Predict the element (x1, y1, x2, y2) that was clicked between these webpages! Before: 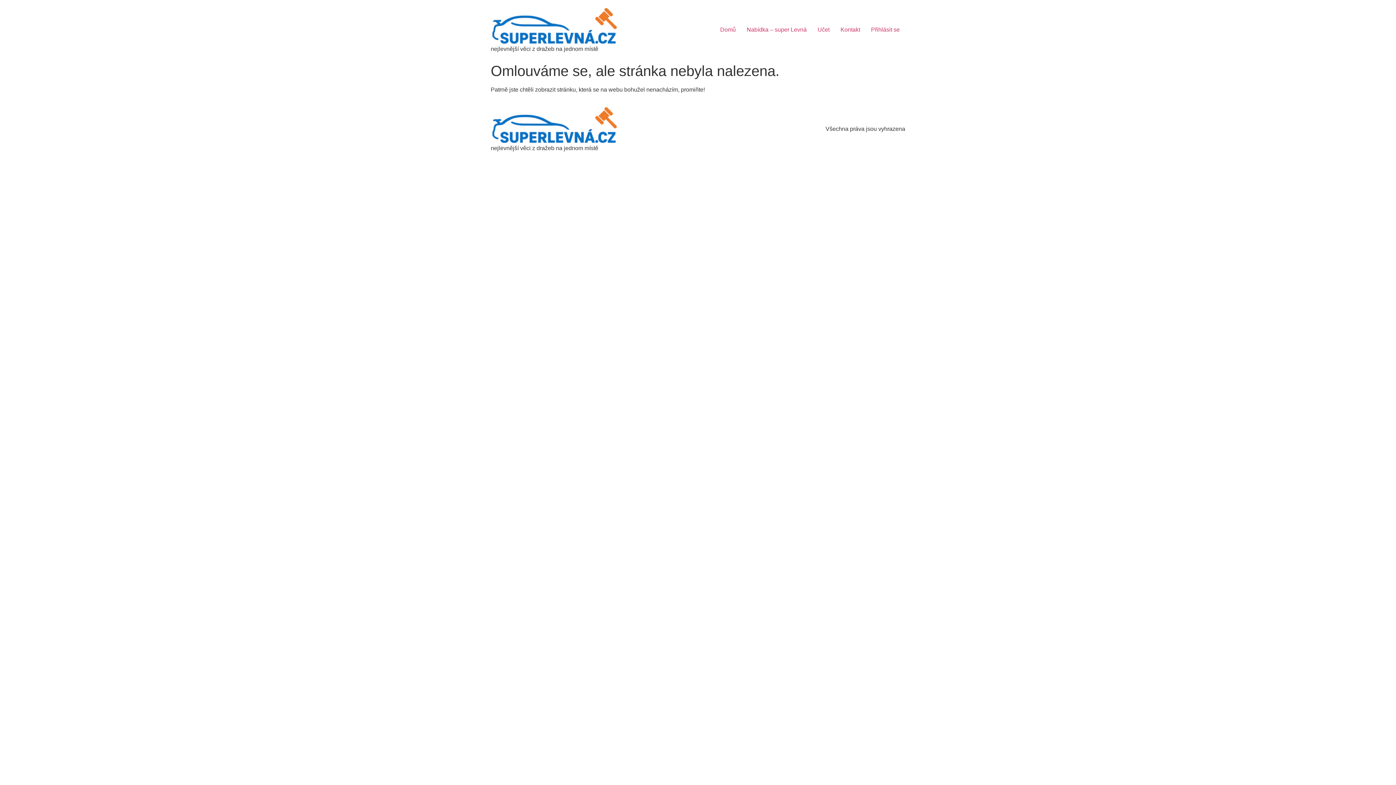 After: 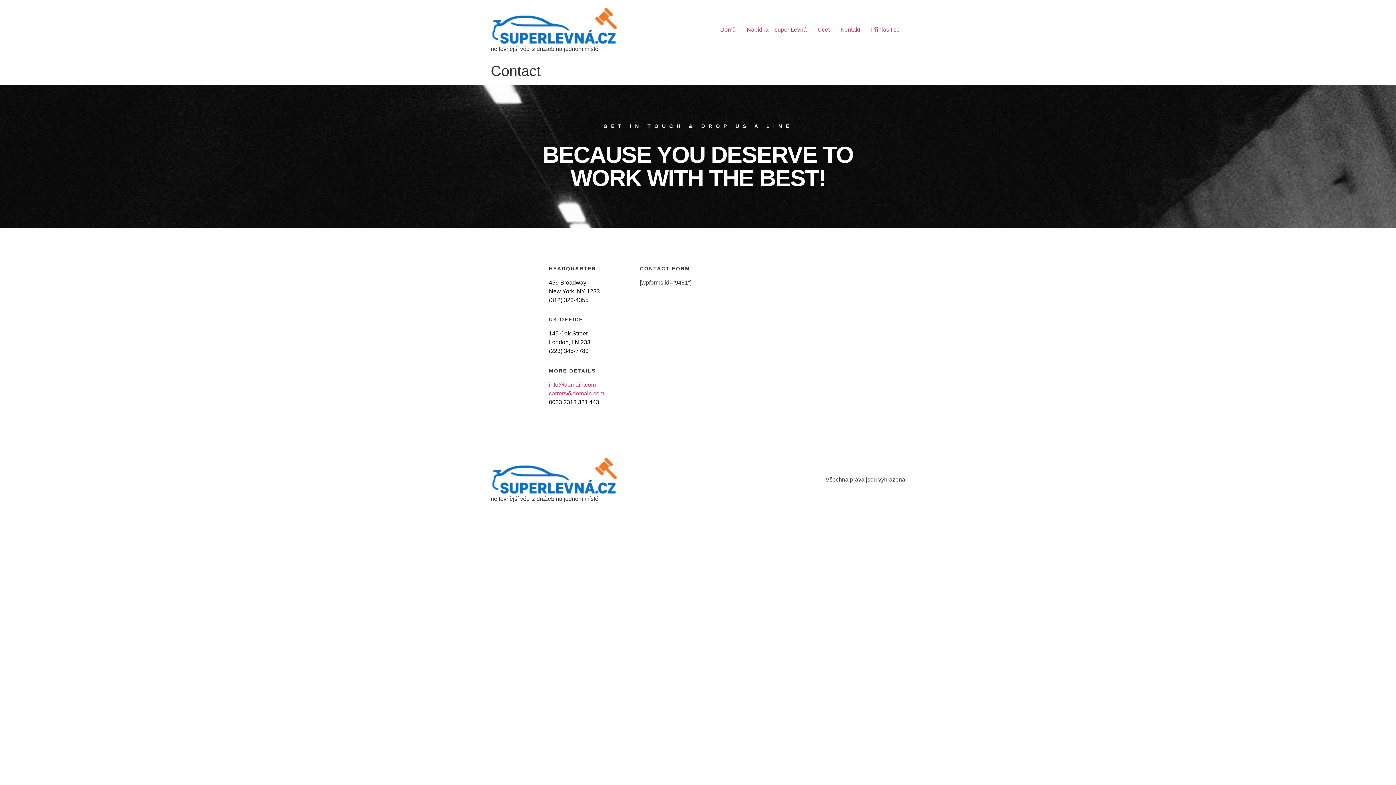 Action: bbox: (835, 22, 865, 36) label: Kontakt